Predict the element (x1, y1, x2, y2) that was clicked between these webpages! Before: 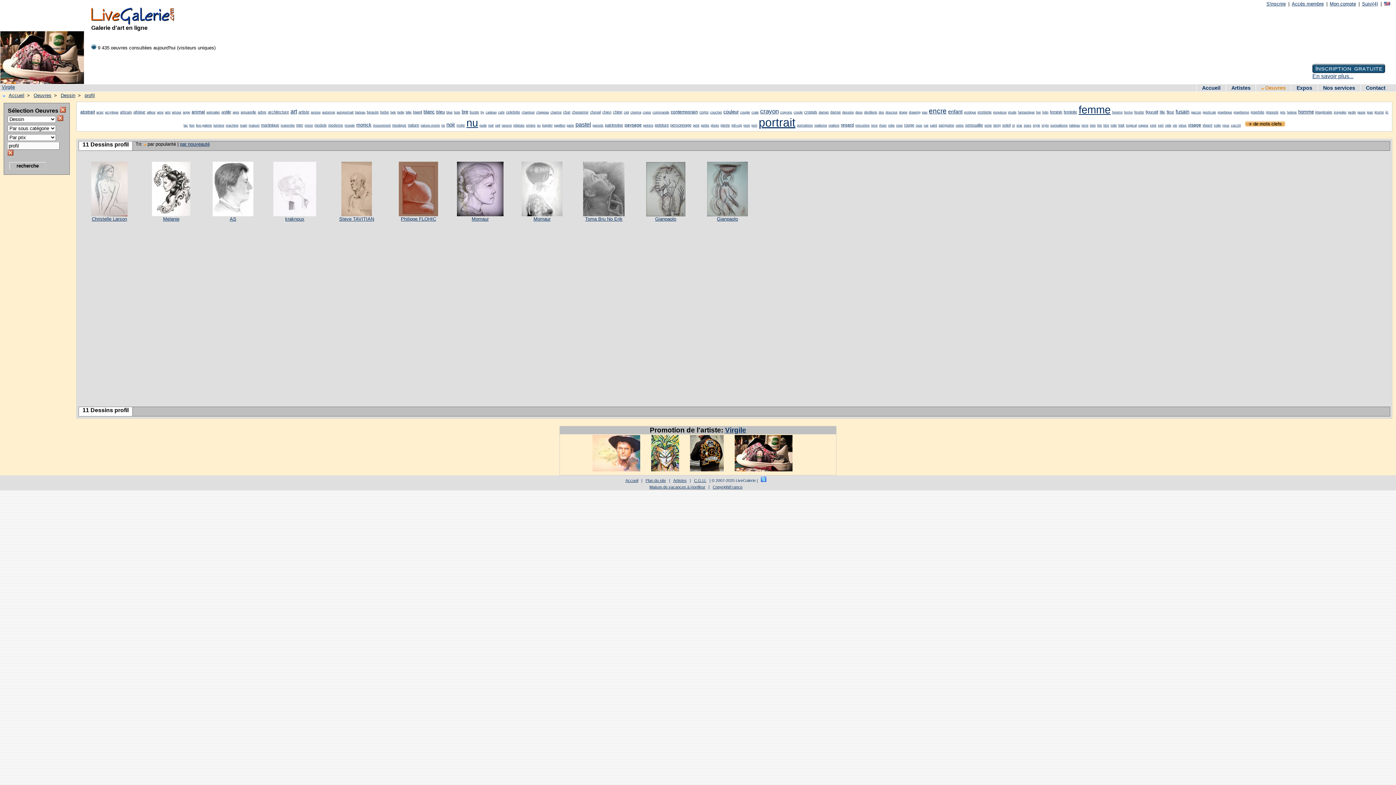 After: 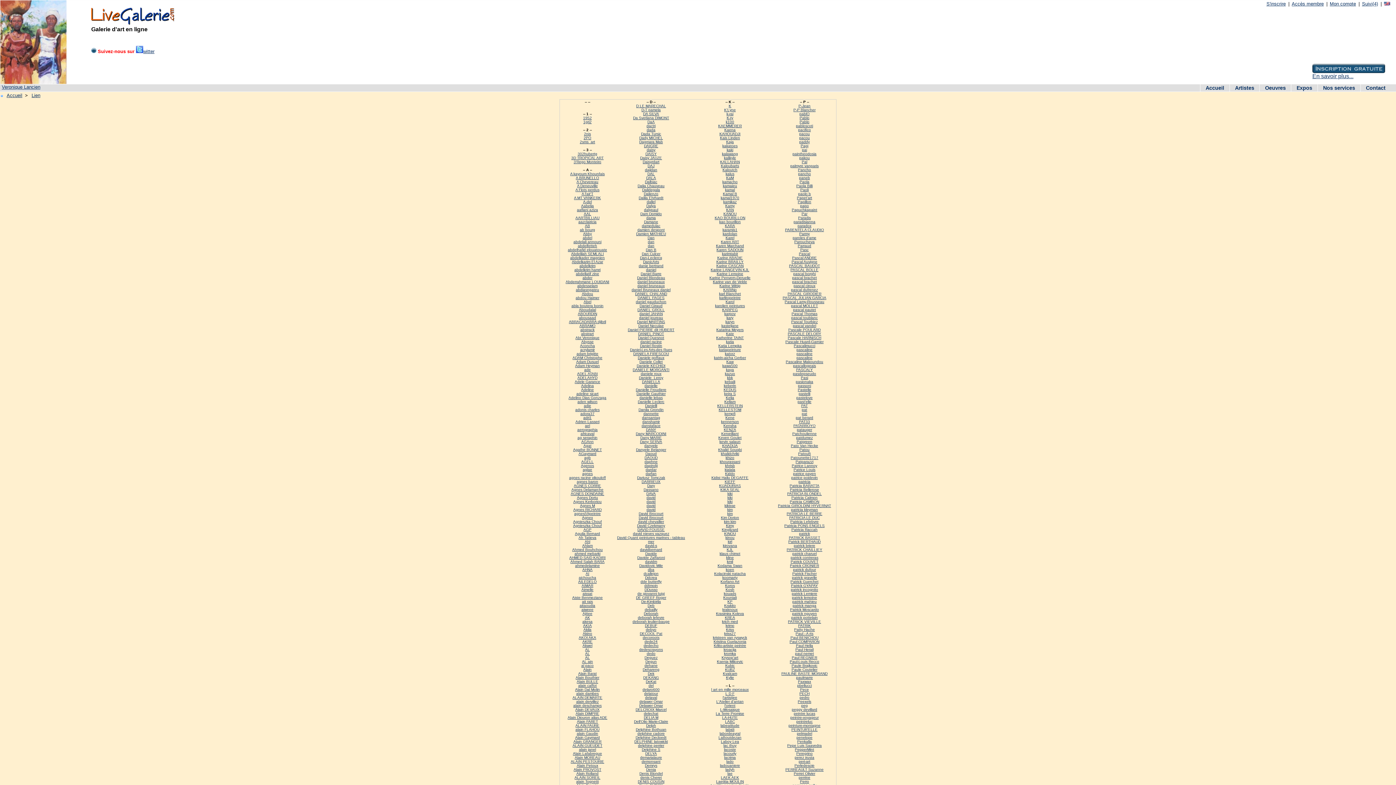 Action: bbox: (671, 477, 688, 483) label: Artistes